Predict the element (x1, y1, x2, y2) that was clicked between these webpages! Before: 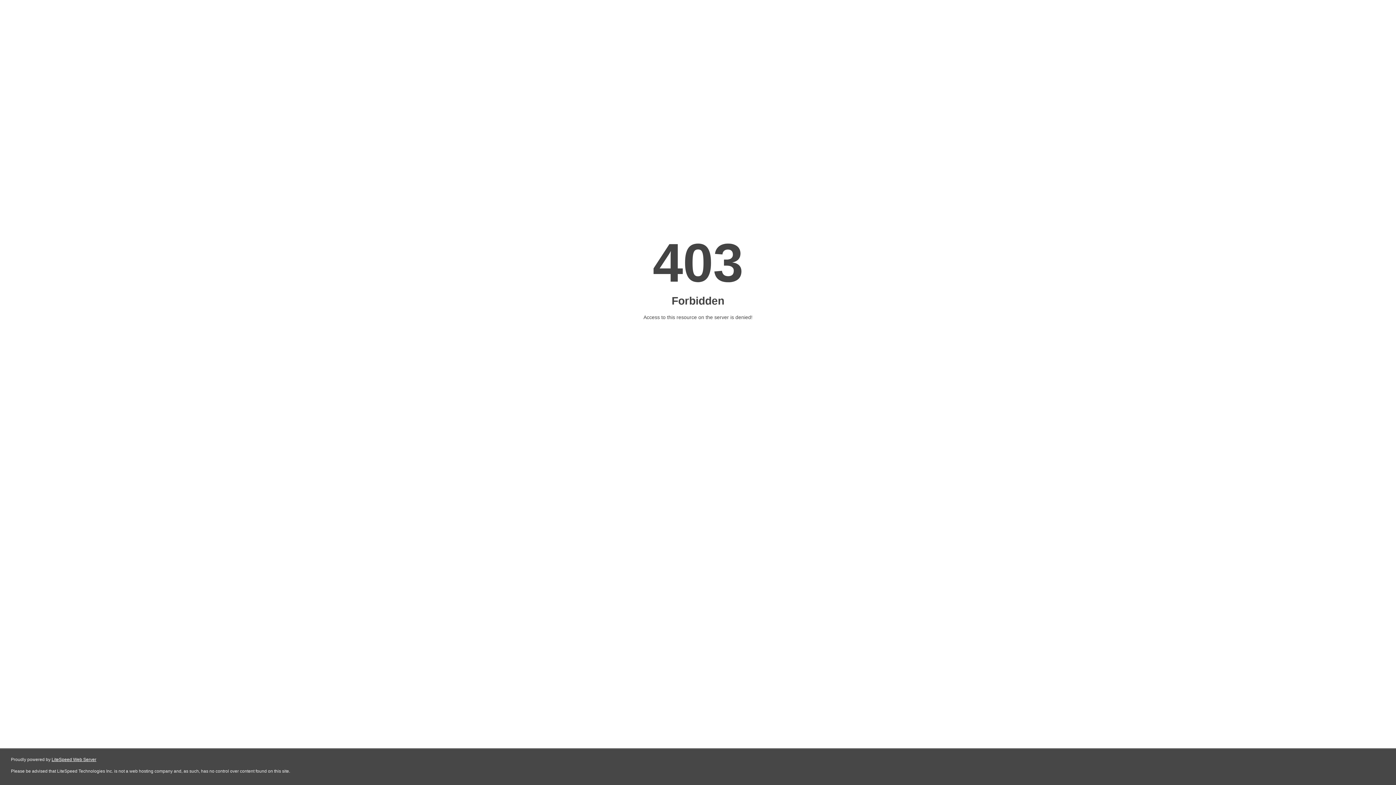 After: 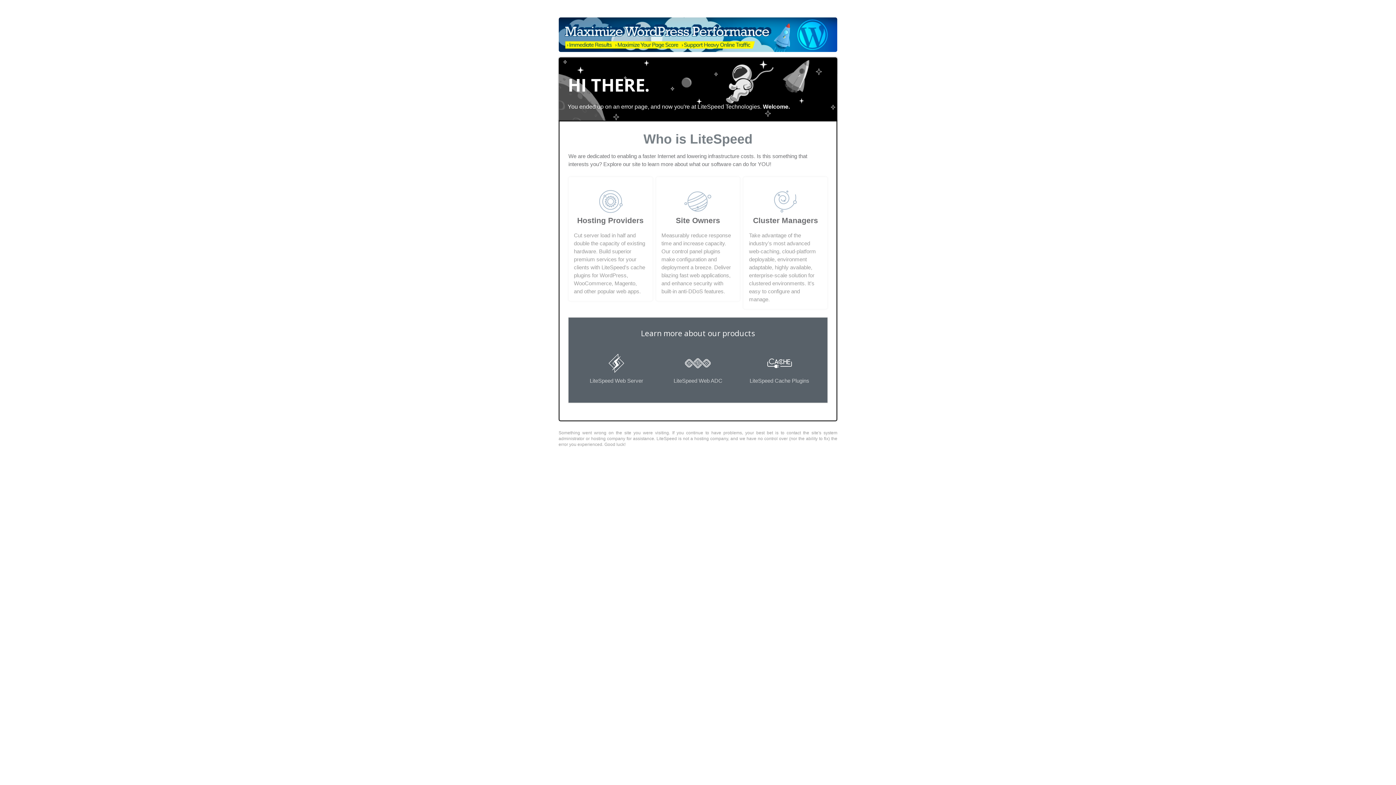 Action: bbox: (51, 757, 96, 762) label: LiteSpeed Web Server